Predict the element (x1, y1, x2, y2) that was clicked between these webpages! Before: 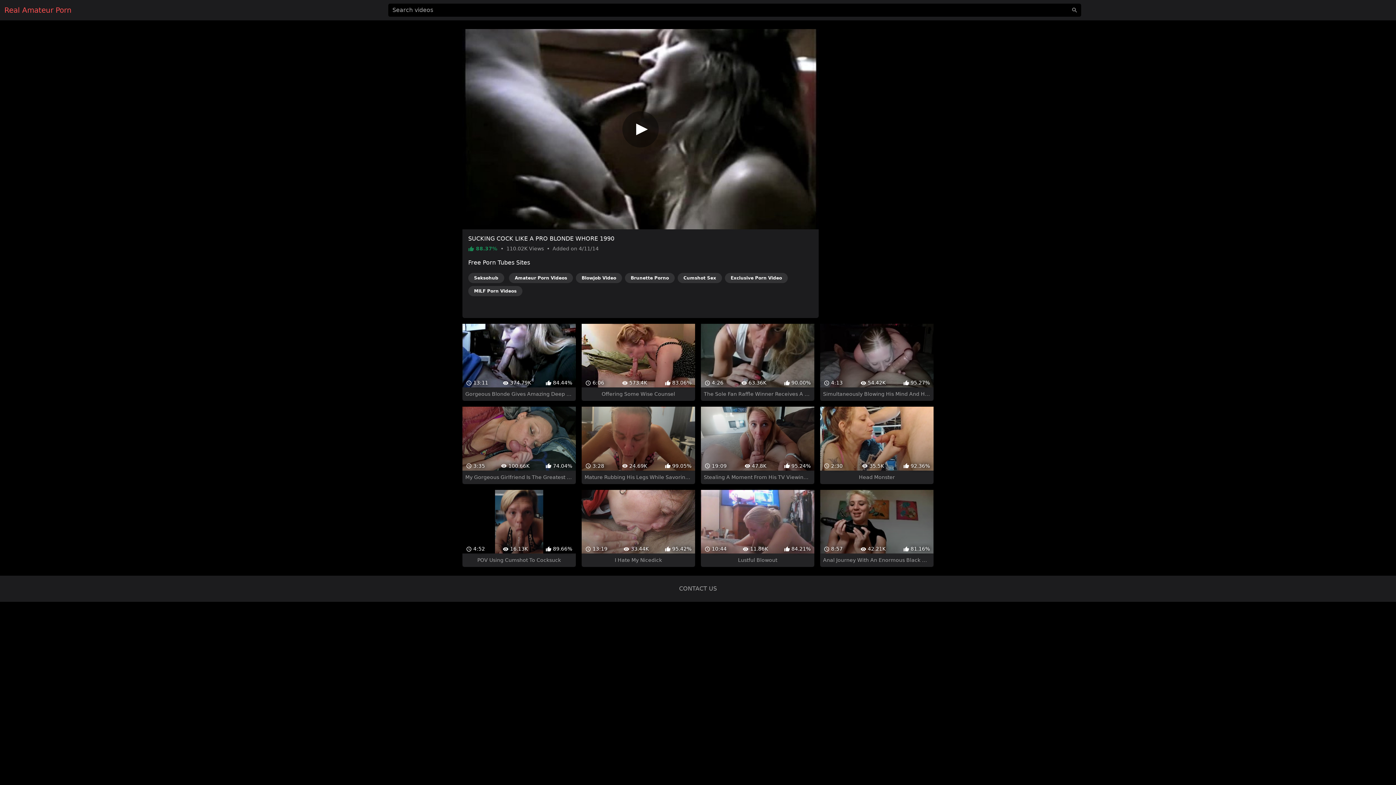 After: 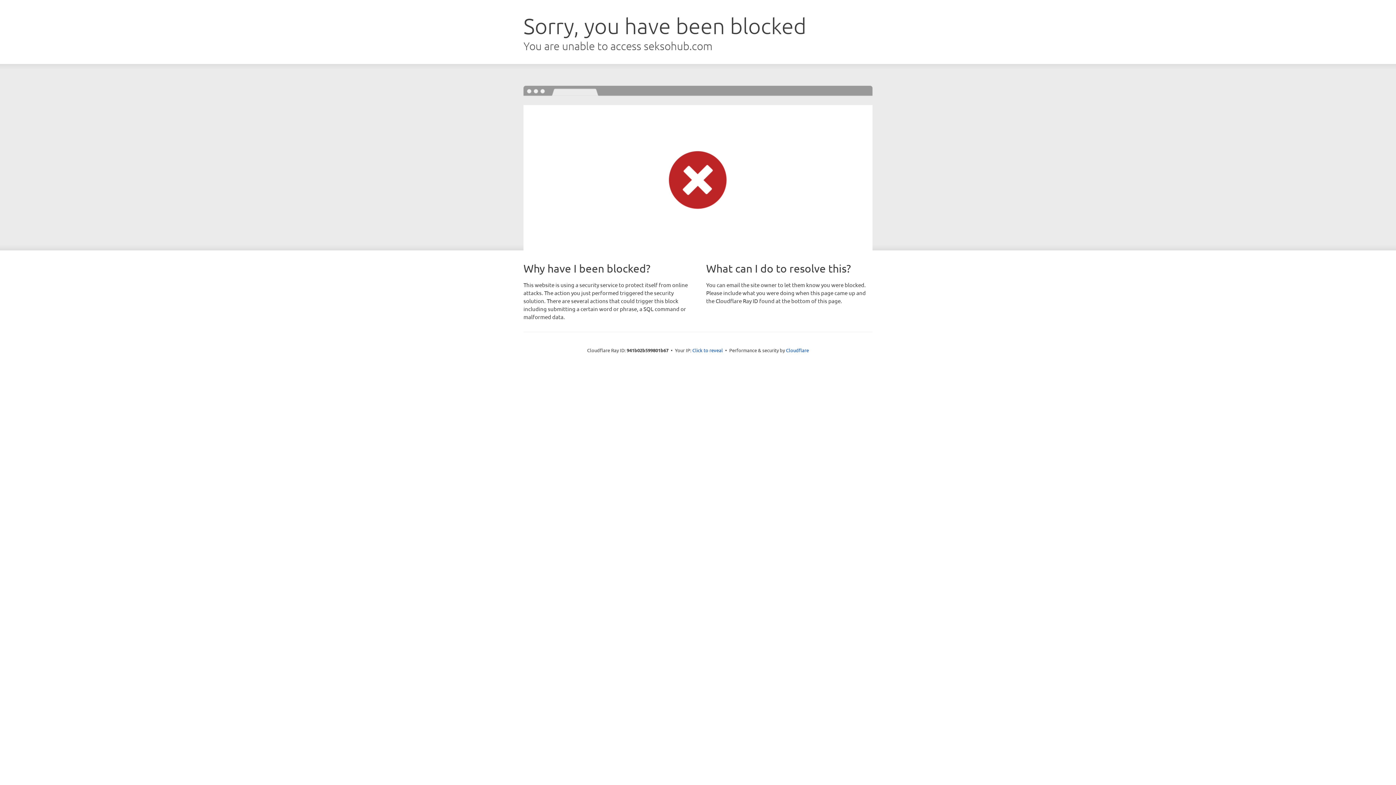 Action: bbox: (468, 273, 504, 283) label: Seksohub